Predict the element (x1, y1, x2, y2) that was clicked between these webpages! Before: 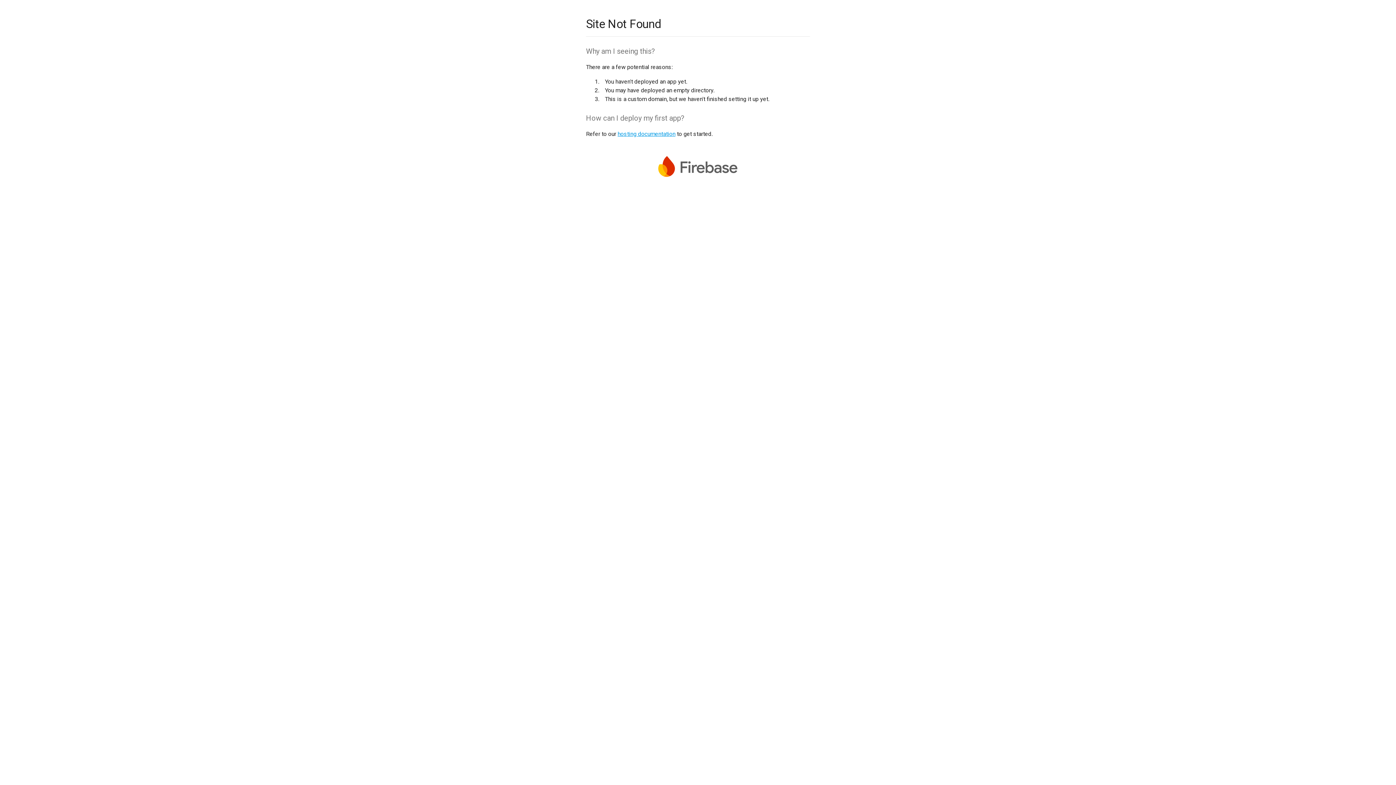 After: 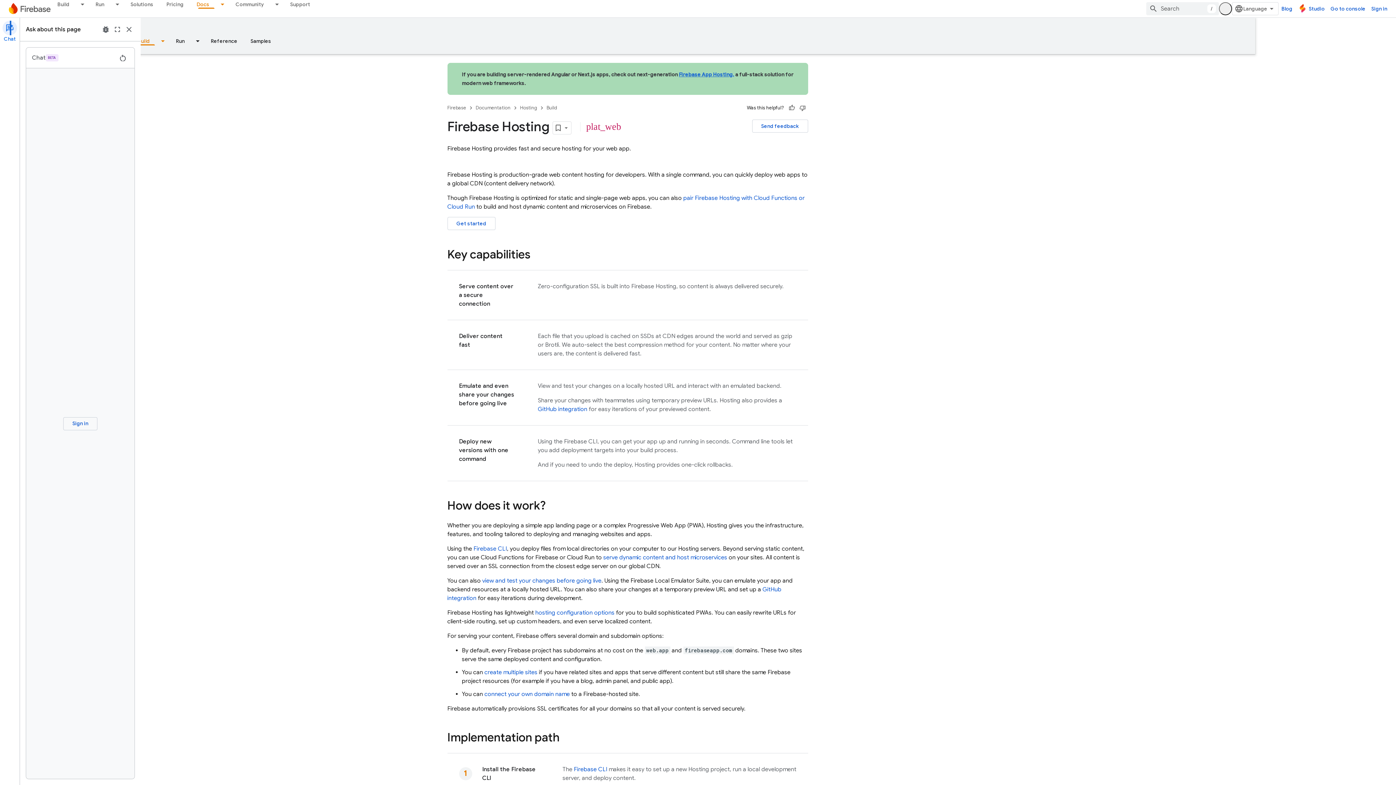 Action: bbox: (617, 130, 675, 137) label: hosting documentation